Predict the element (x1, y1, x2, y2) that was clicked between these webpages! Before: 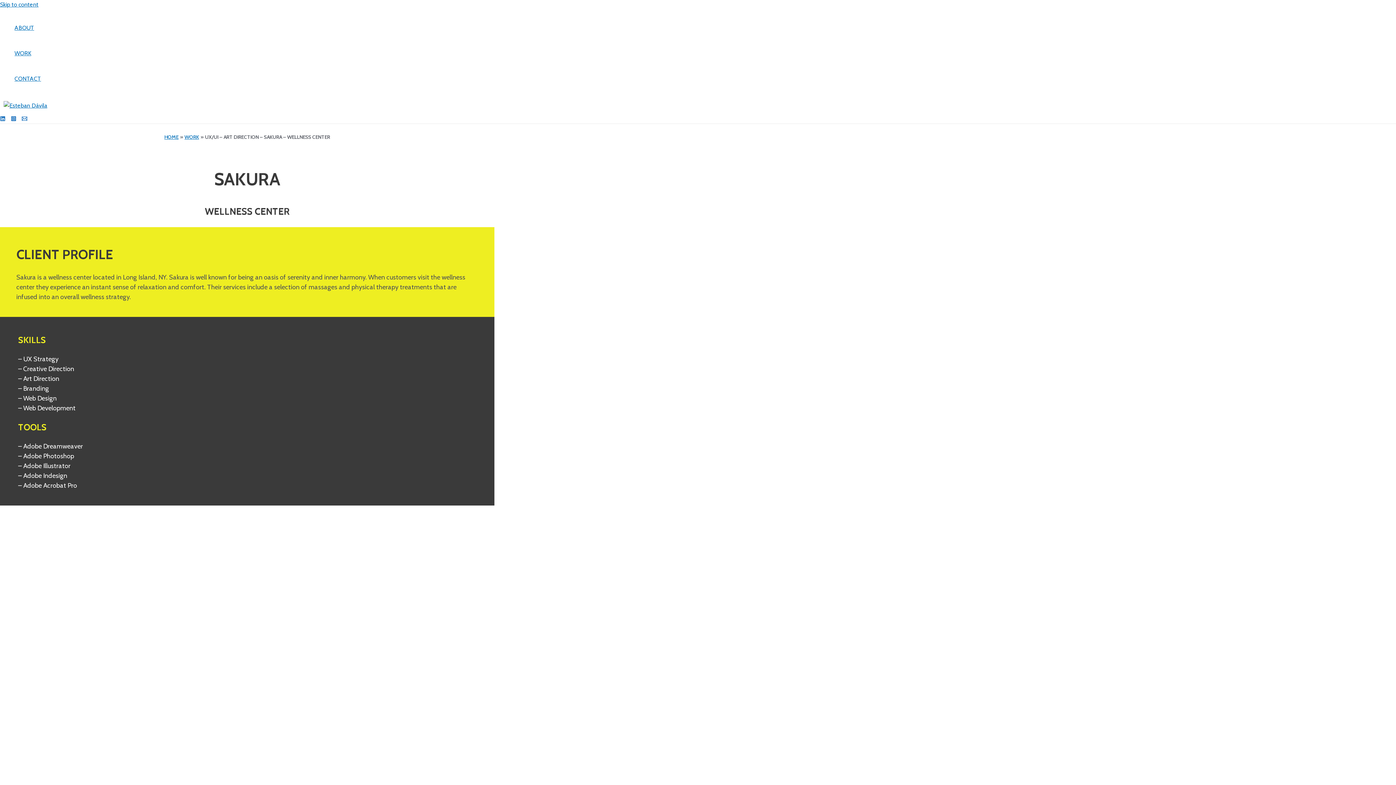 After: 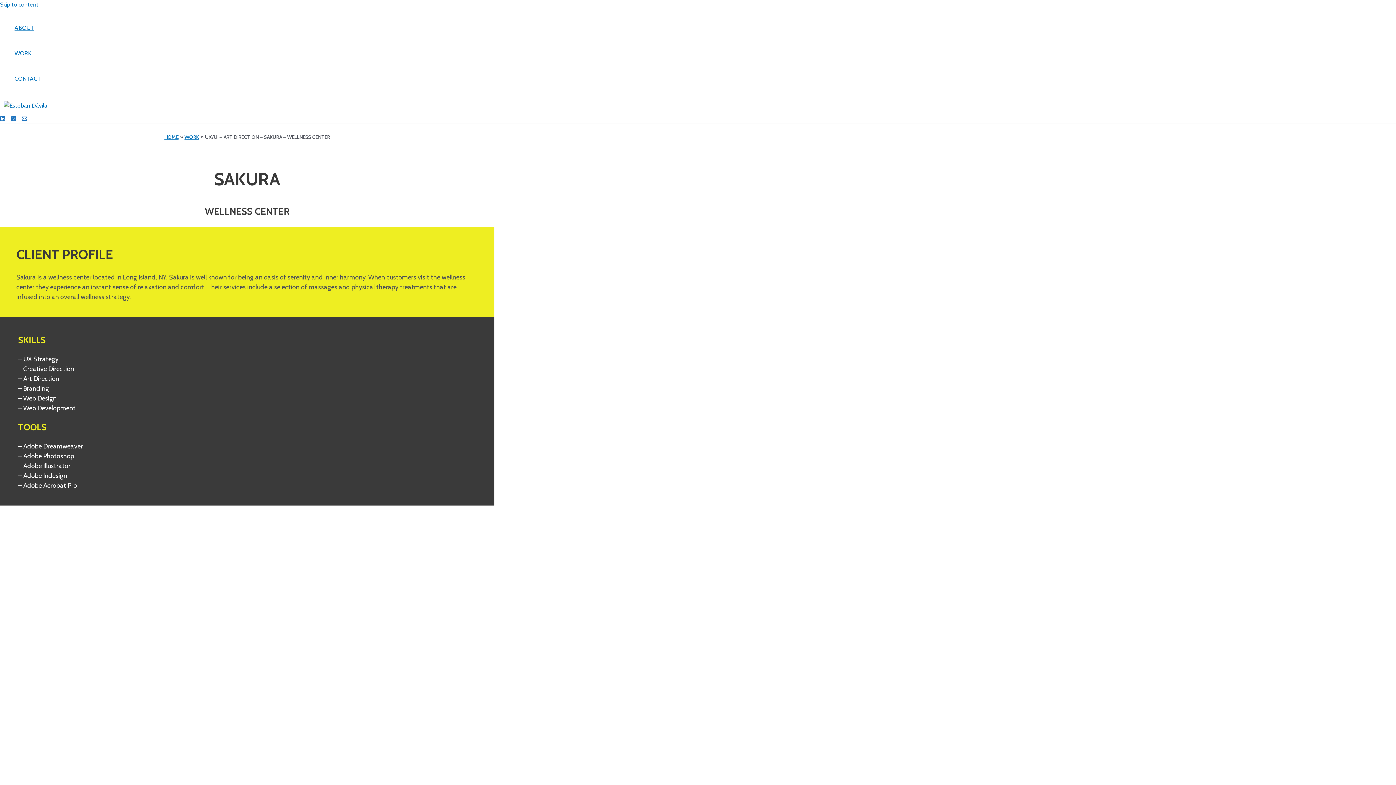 Action: label: Email bbox: (21, 116, 27, 122)